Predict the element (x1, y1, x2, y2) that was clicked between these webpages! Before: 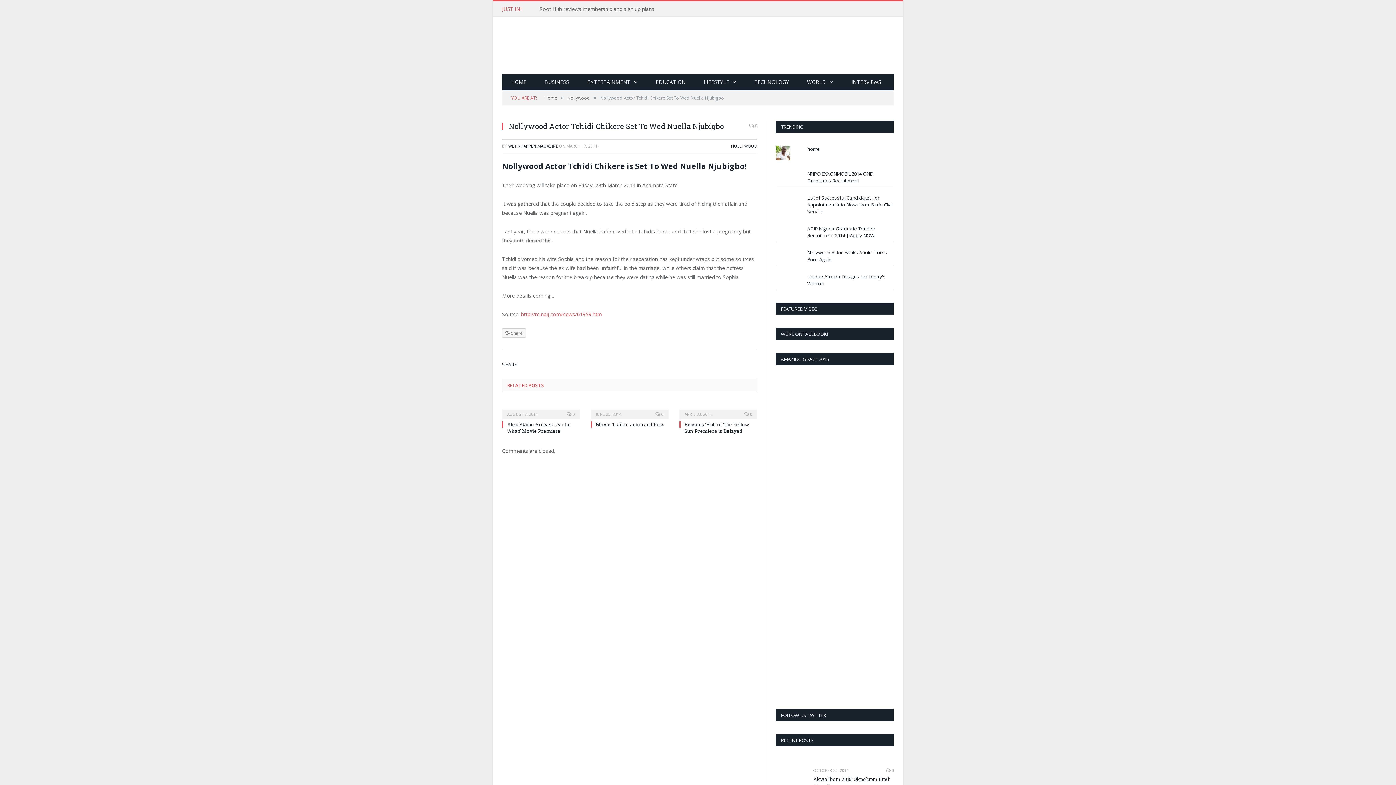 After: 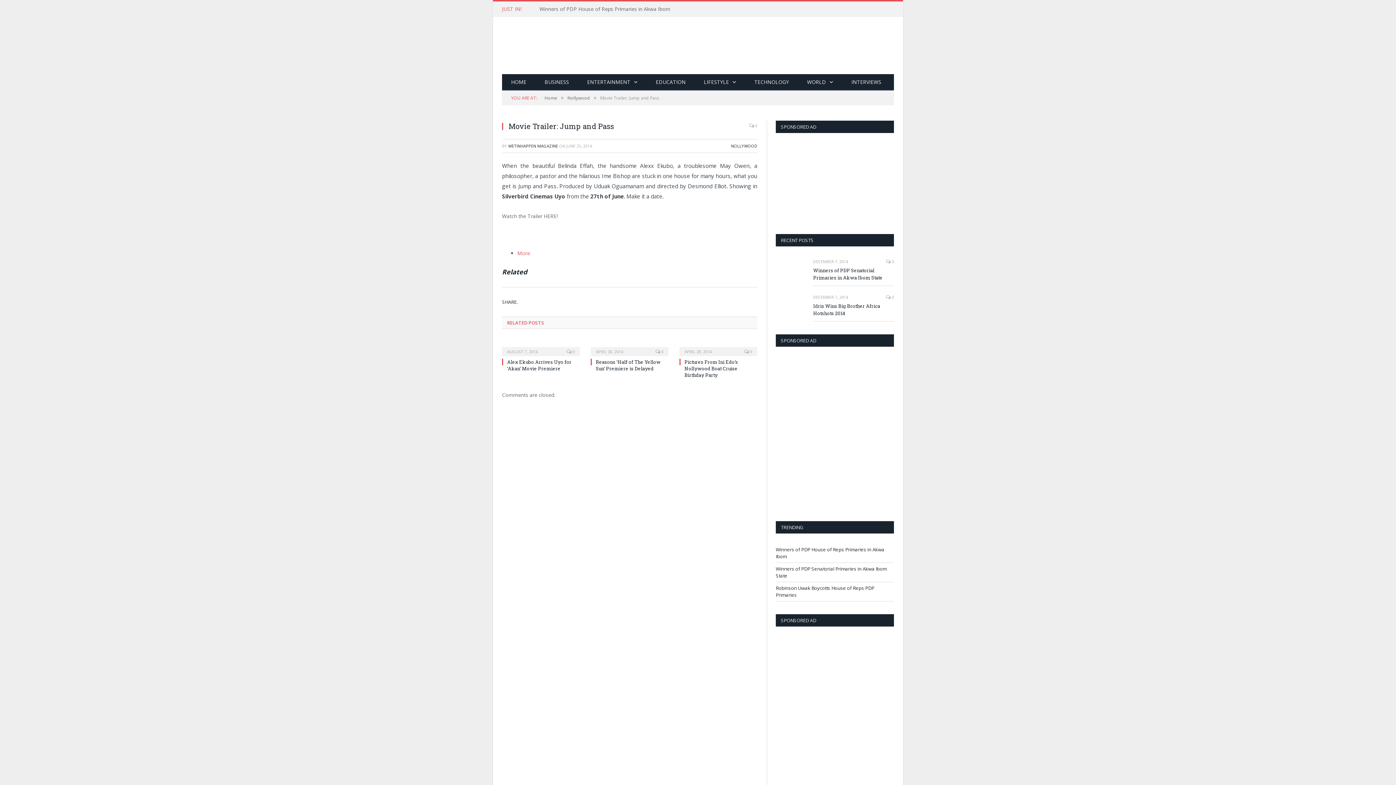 Action: bbox: (596, 421, 664, 427) label: Movie Trailer: Jump and Pass